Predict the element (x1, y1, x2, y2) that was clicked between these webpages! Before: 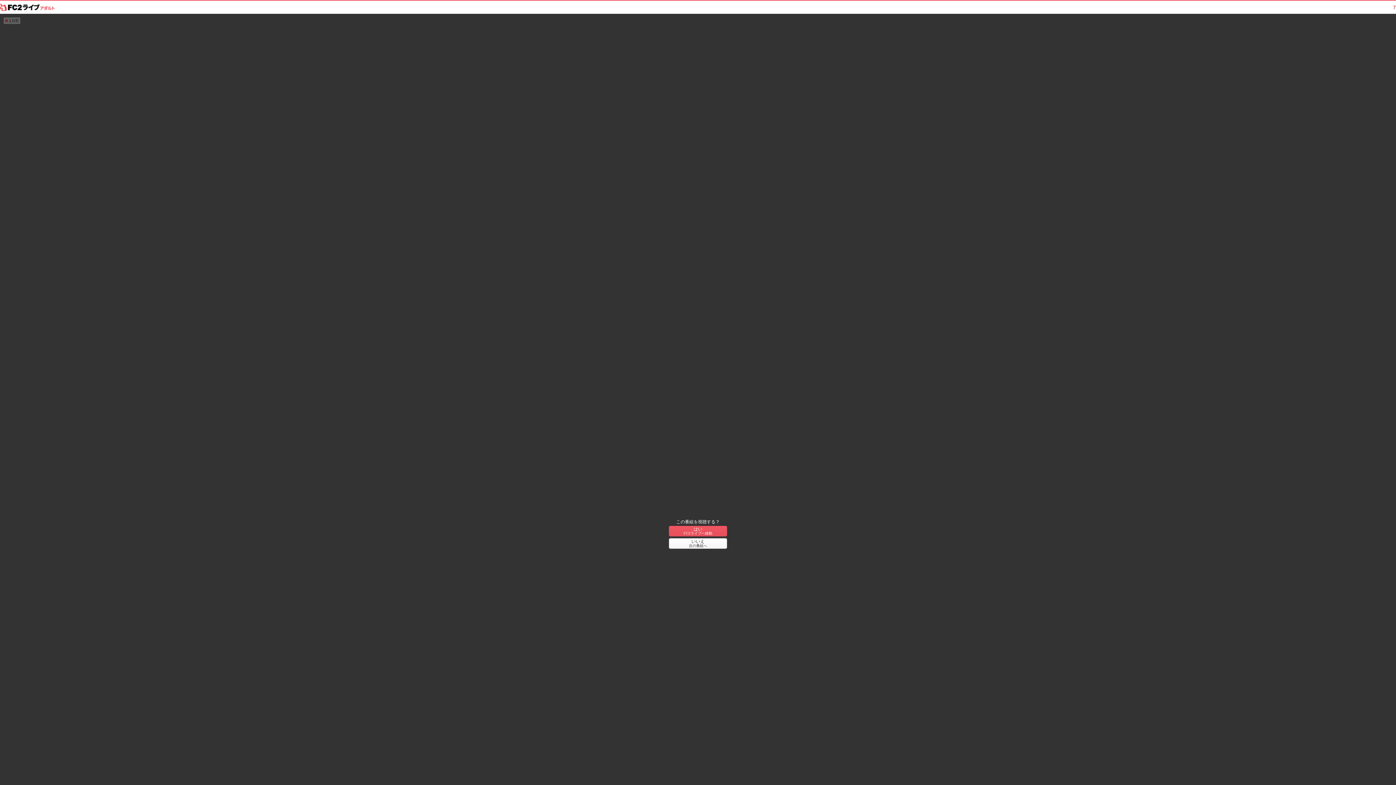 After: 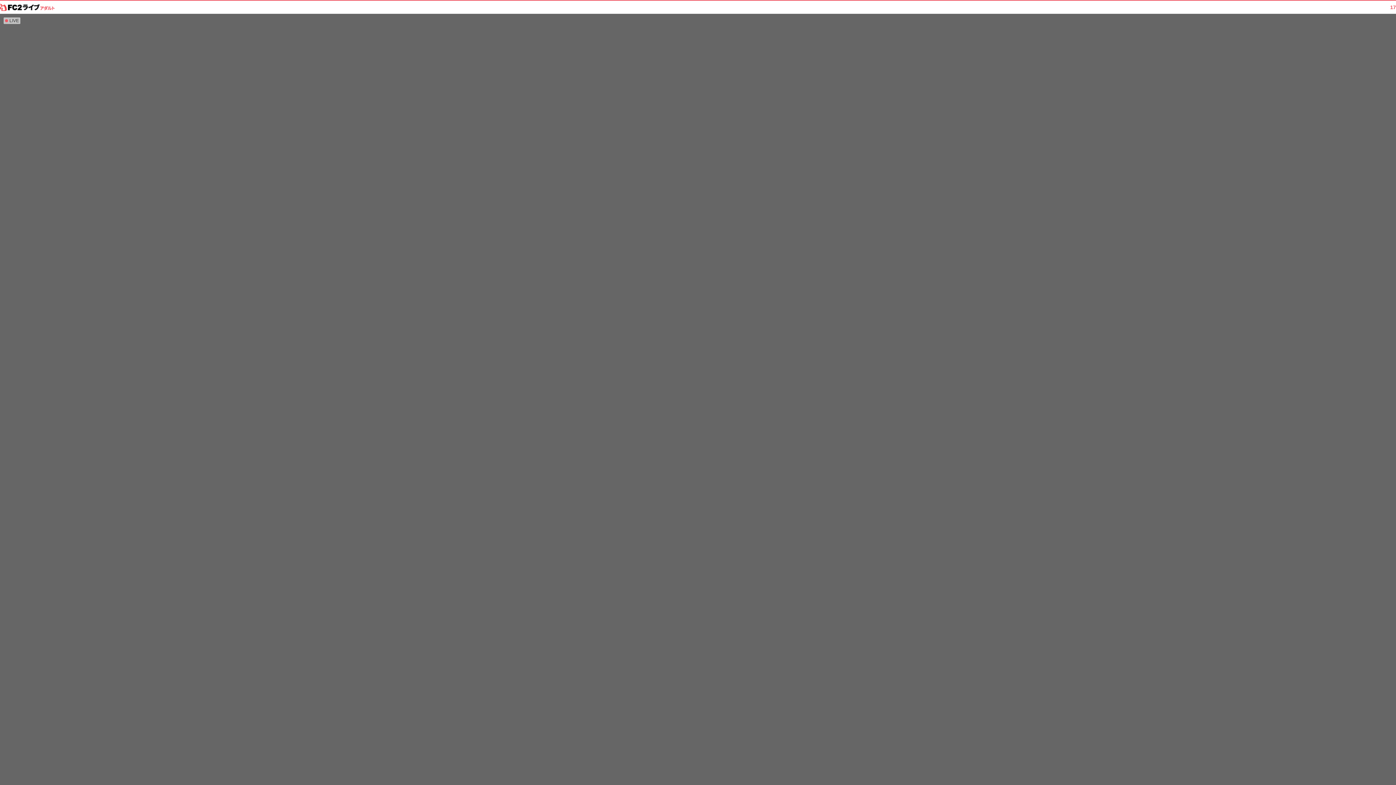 Action: bbox: (0, 3, 54, 10) label: FC2ライブ